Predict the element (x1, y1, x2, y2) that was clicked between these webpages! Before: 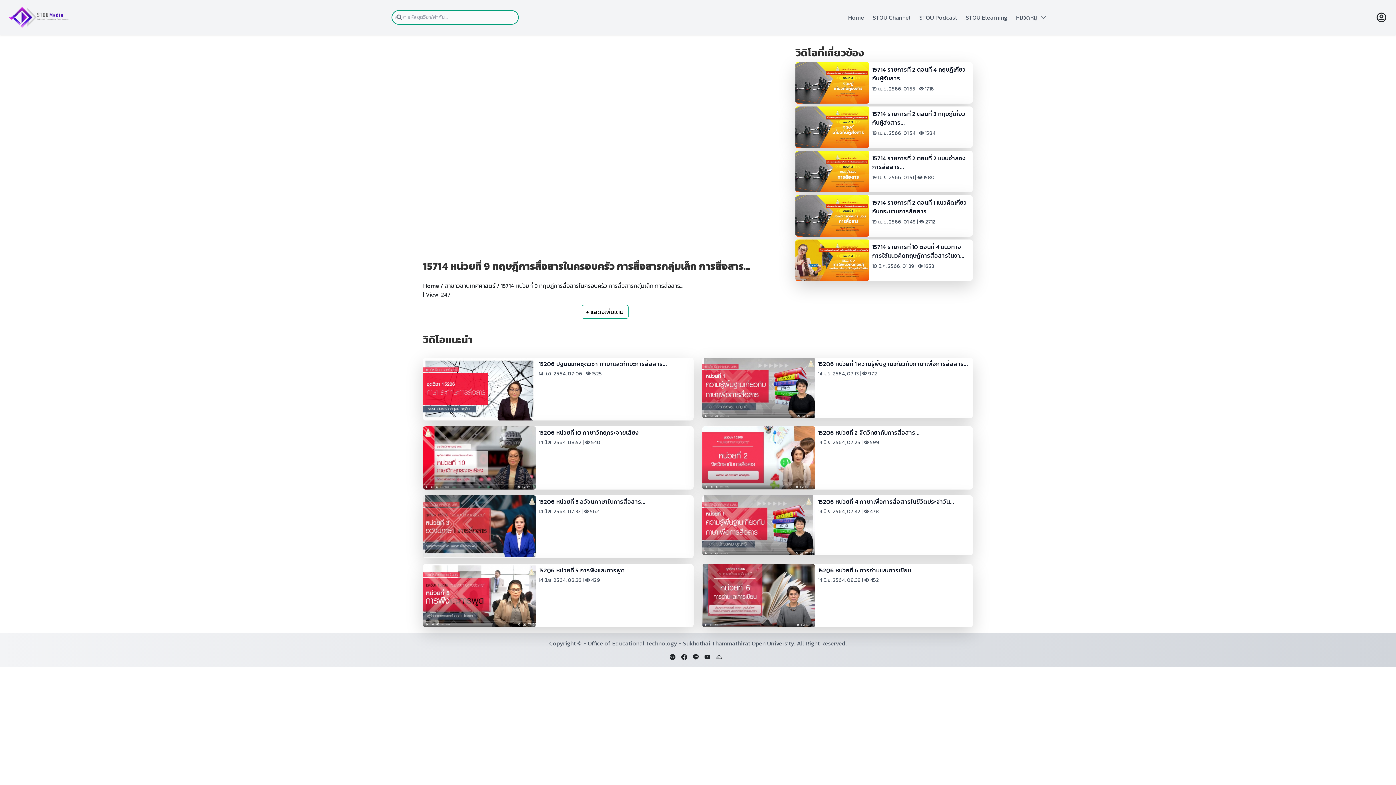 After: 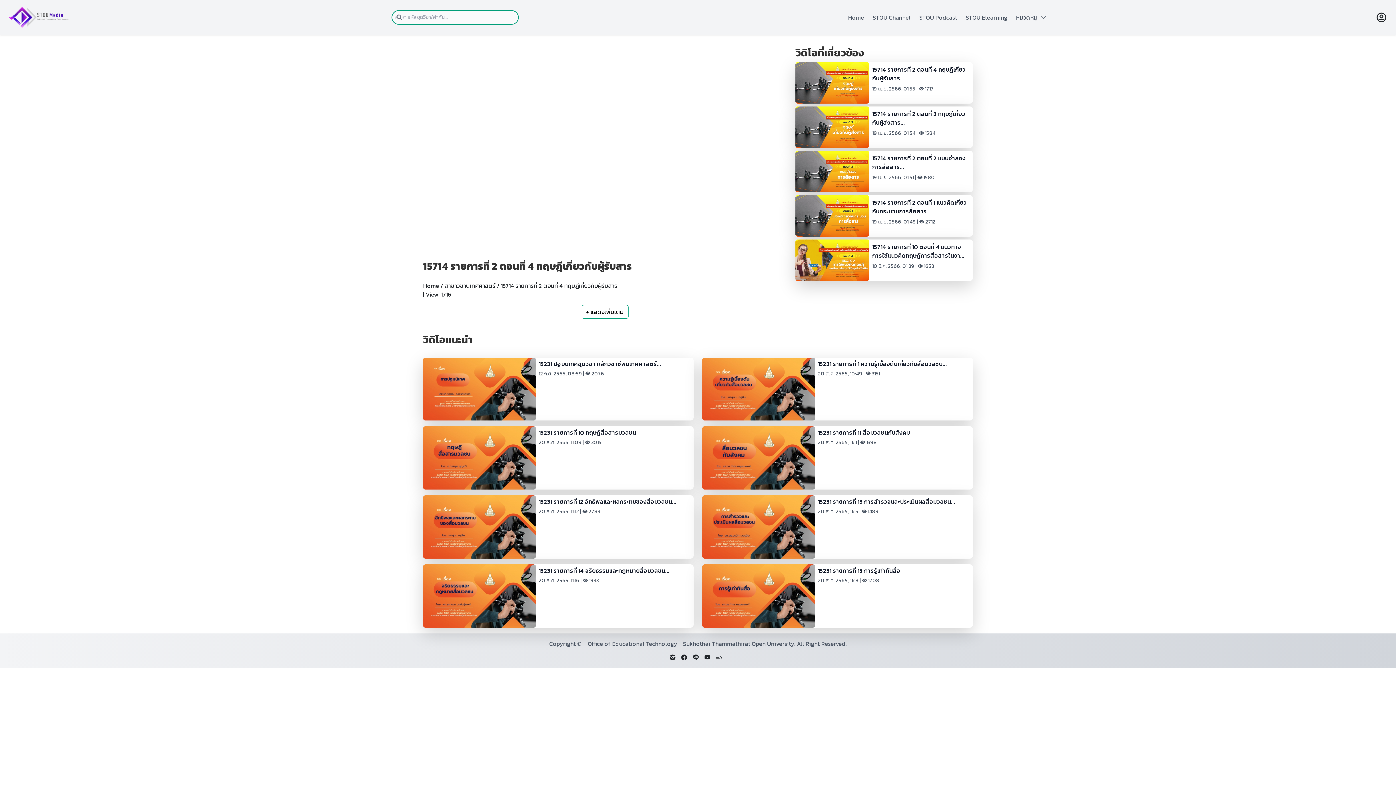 Action: bbox: (795, 62, 973, 103) label: 15714 รายการที่ 2 ตอนที่ 4 ทฤษฎีเกี่ยวกับผู้รับสาร...

19 เม.ย. 2566, 01:55 |  1716